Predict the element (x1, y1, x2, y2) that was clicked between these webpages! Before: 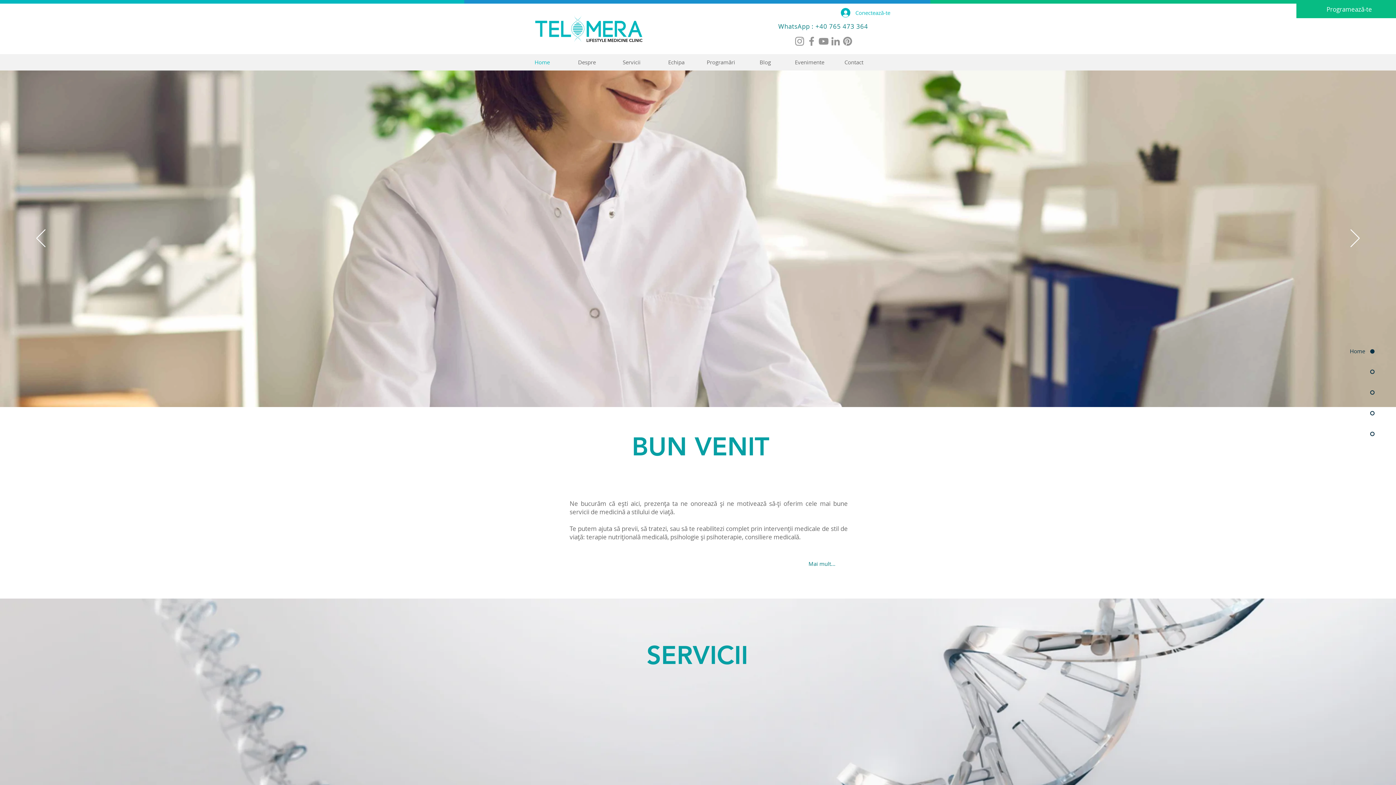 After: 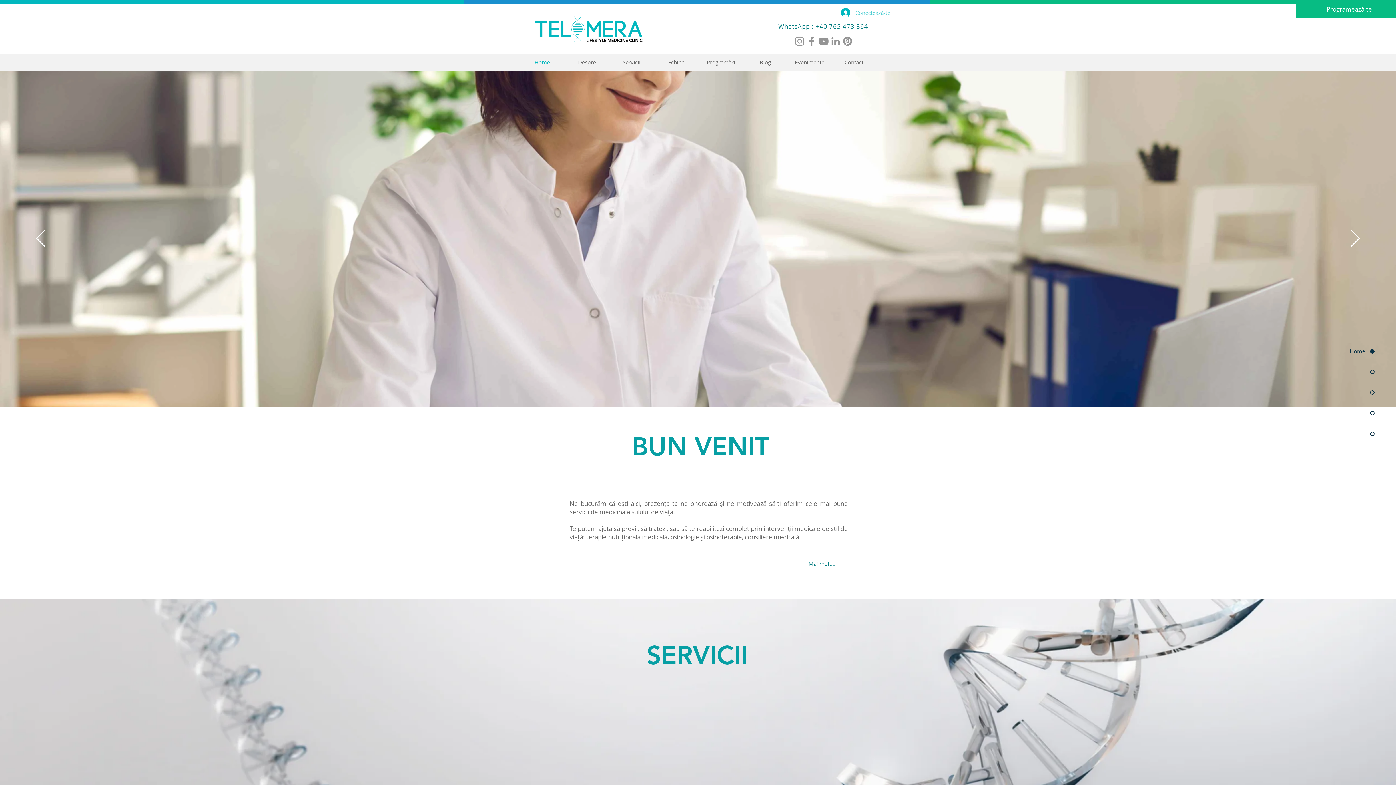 Action: bbox: (836, 5, 895, 19) label: Conectează-te